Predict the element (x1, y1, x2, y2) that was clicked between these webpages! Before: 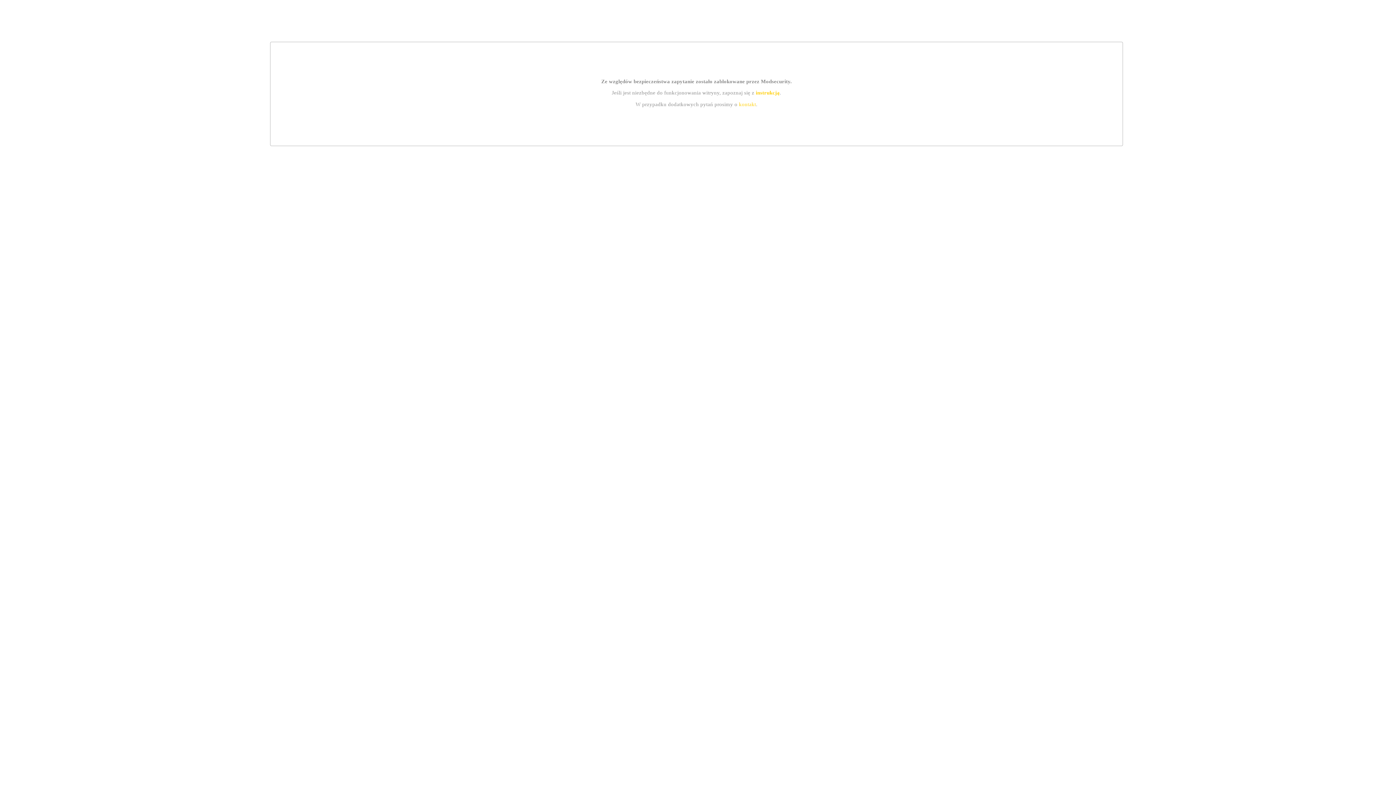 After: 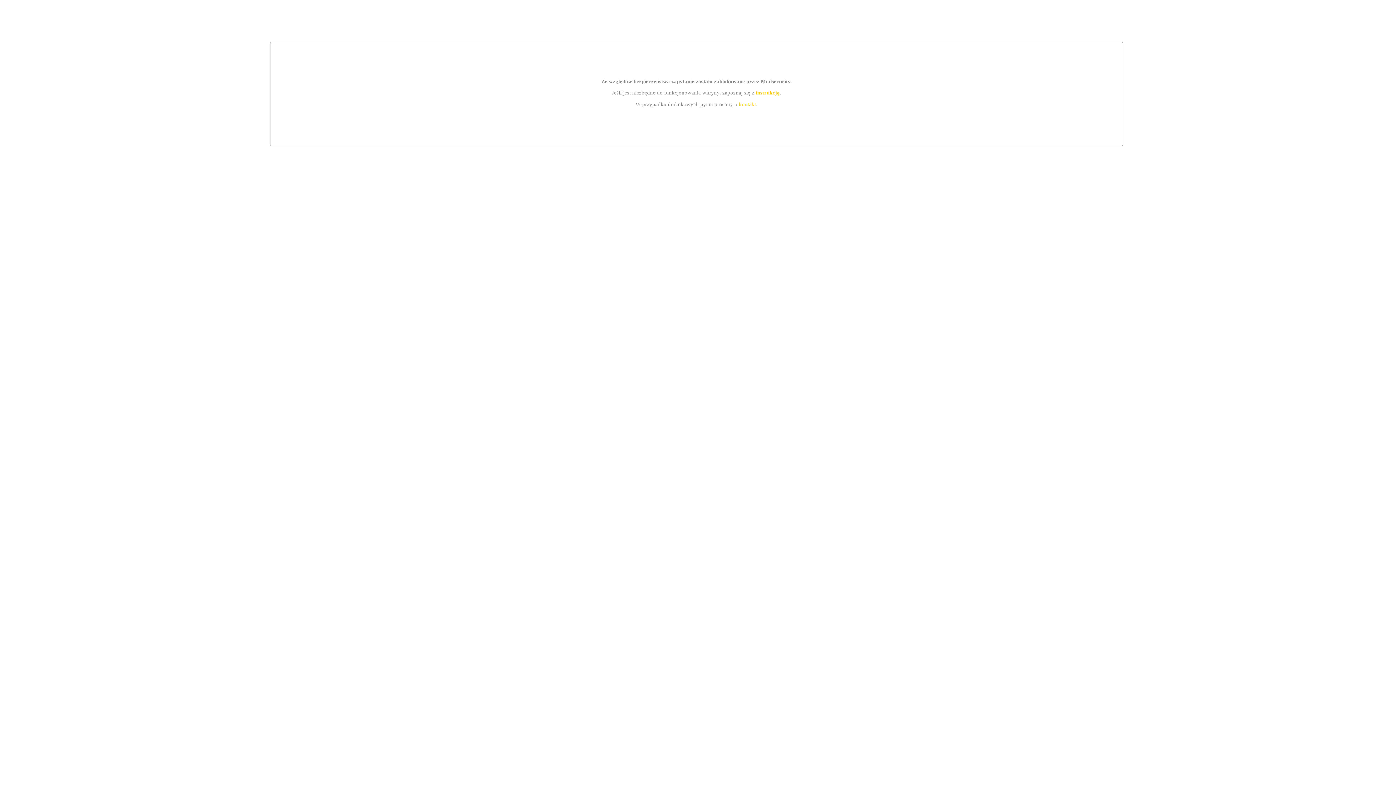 Action: bbox: (739, 101, 756, 107) label: kontakt